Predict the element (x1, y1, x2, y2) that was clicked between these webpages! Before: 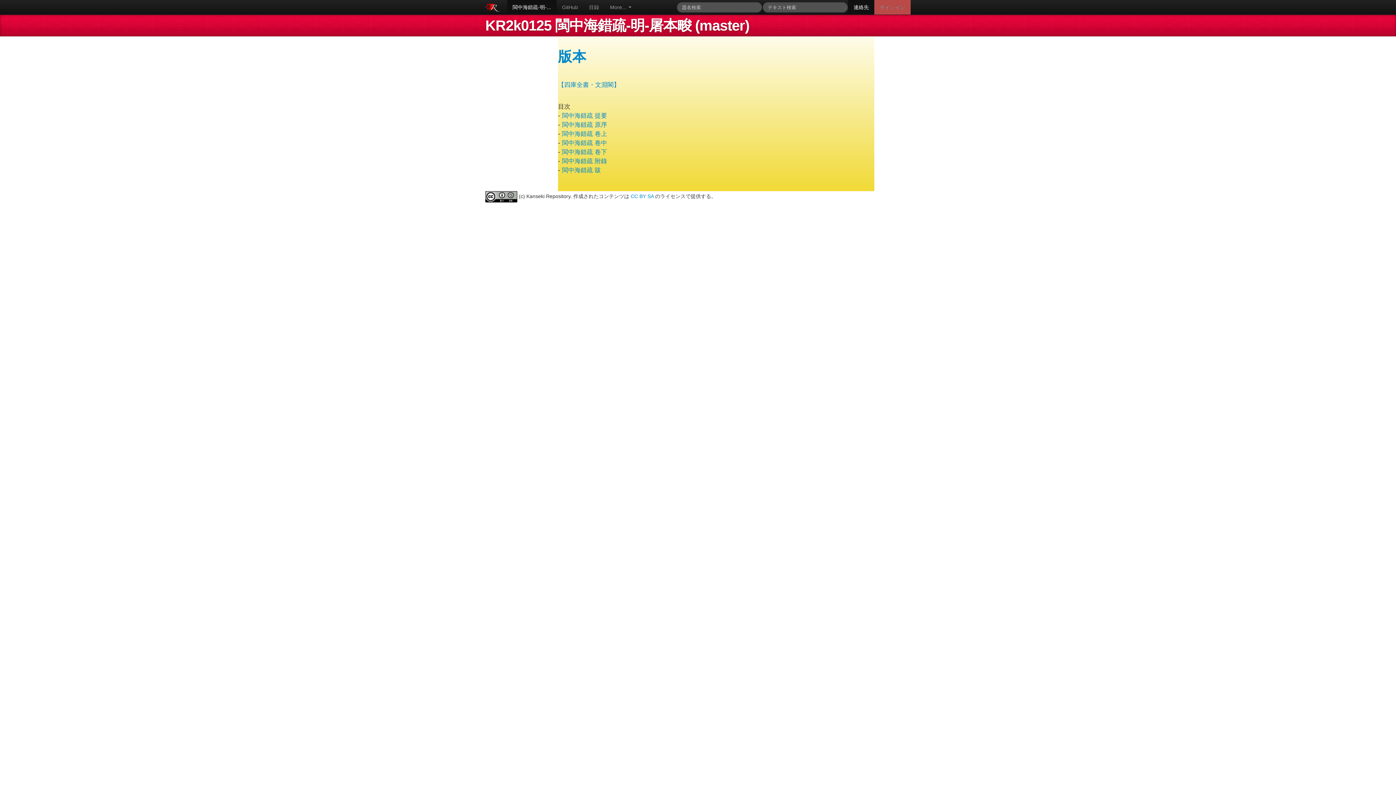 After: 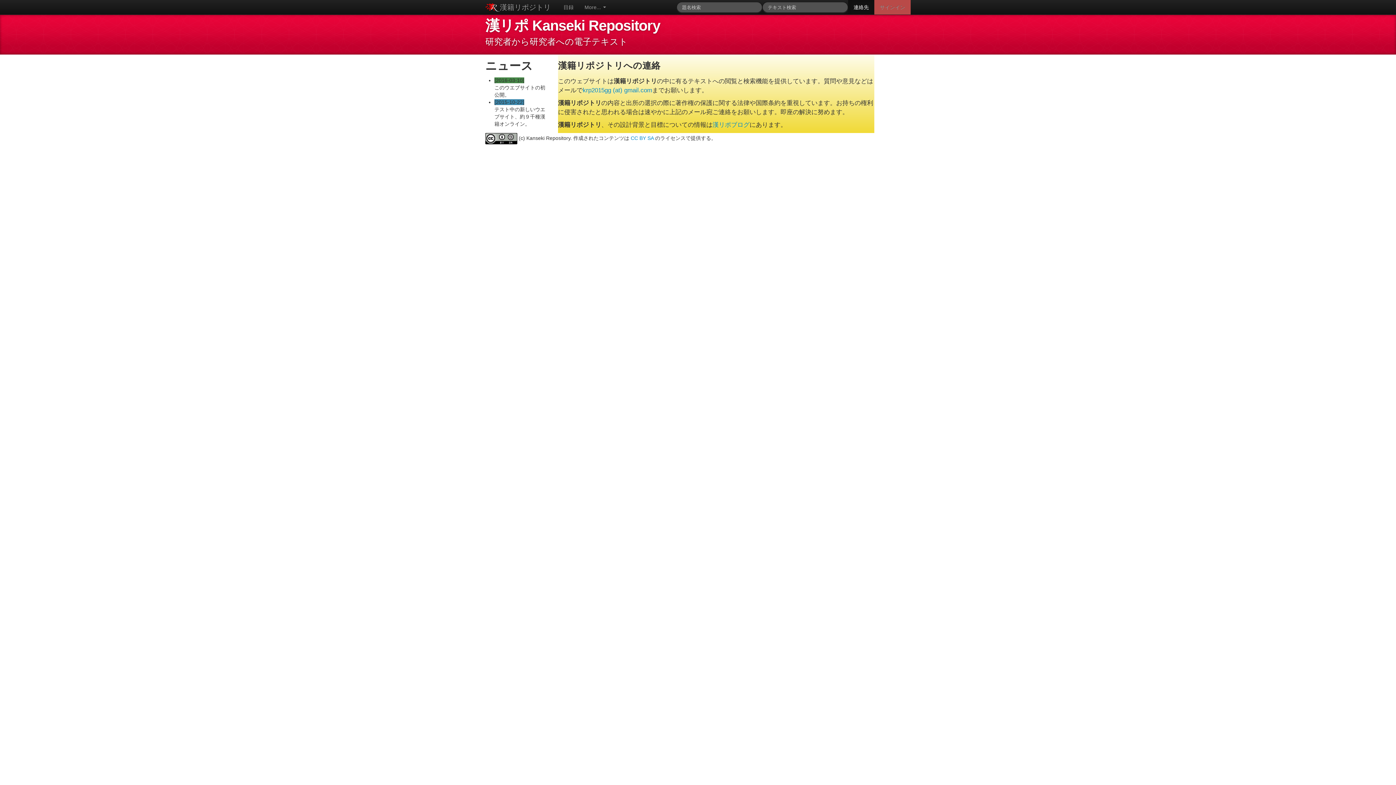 Action: bbox: (848, 0, 874, 14) label: 連絡先